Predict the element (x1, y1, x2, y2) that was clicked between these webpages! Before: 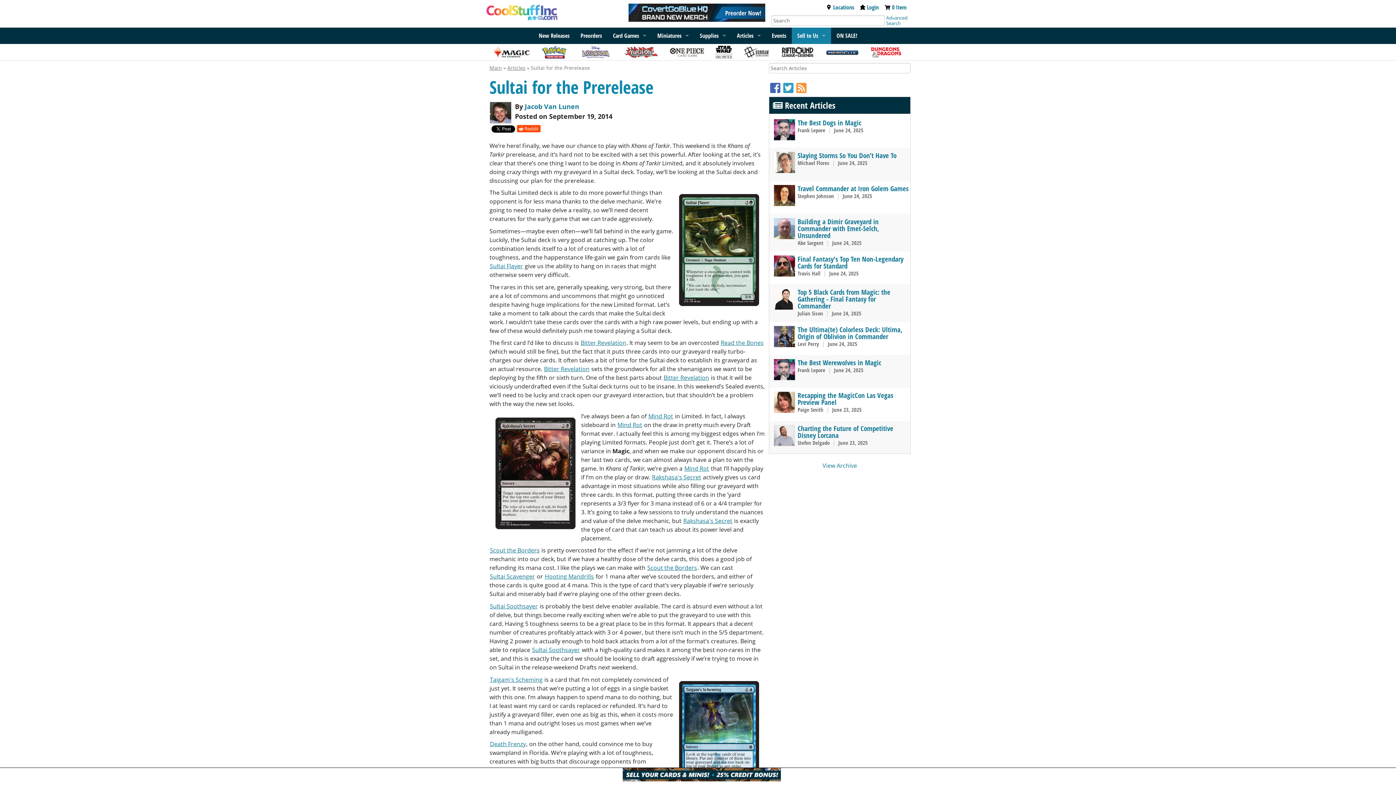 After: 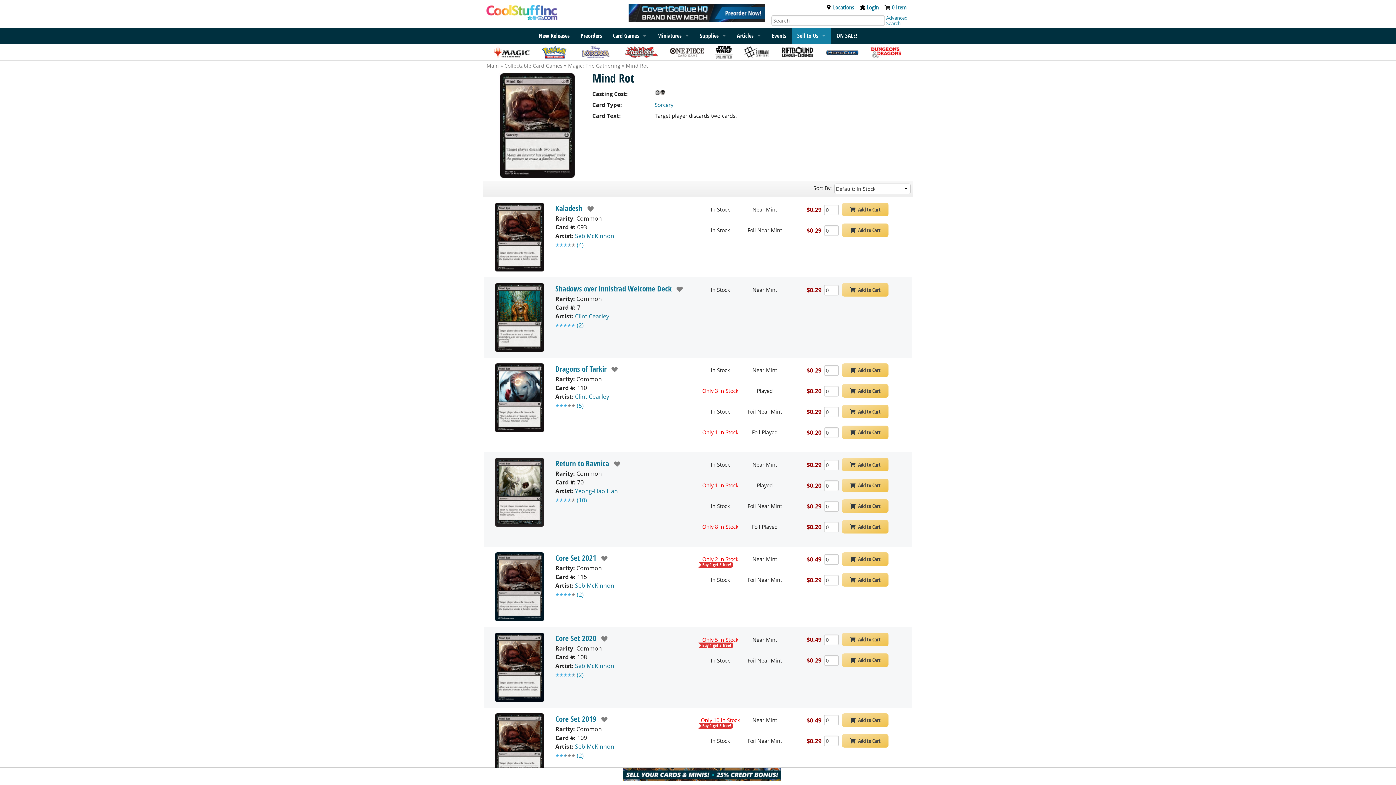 Action: bbox: (617, 420, 642, 429) label: Mind Rot